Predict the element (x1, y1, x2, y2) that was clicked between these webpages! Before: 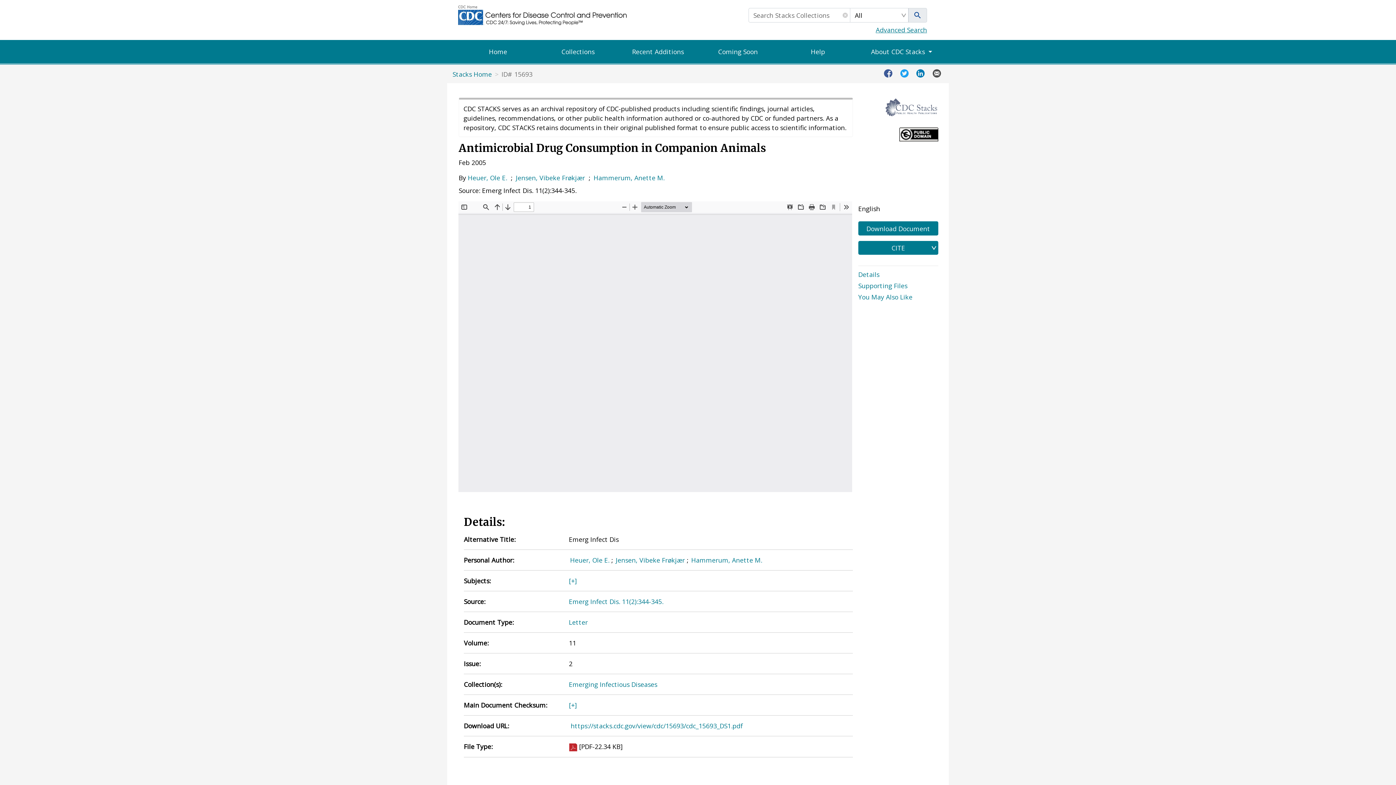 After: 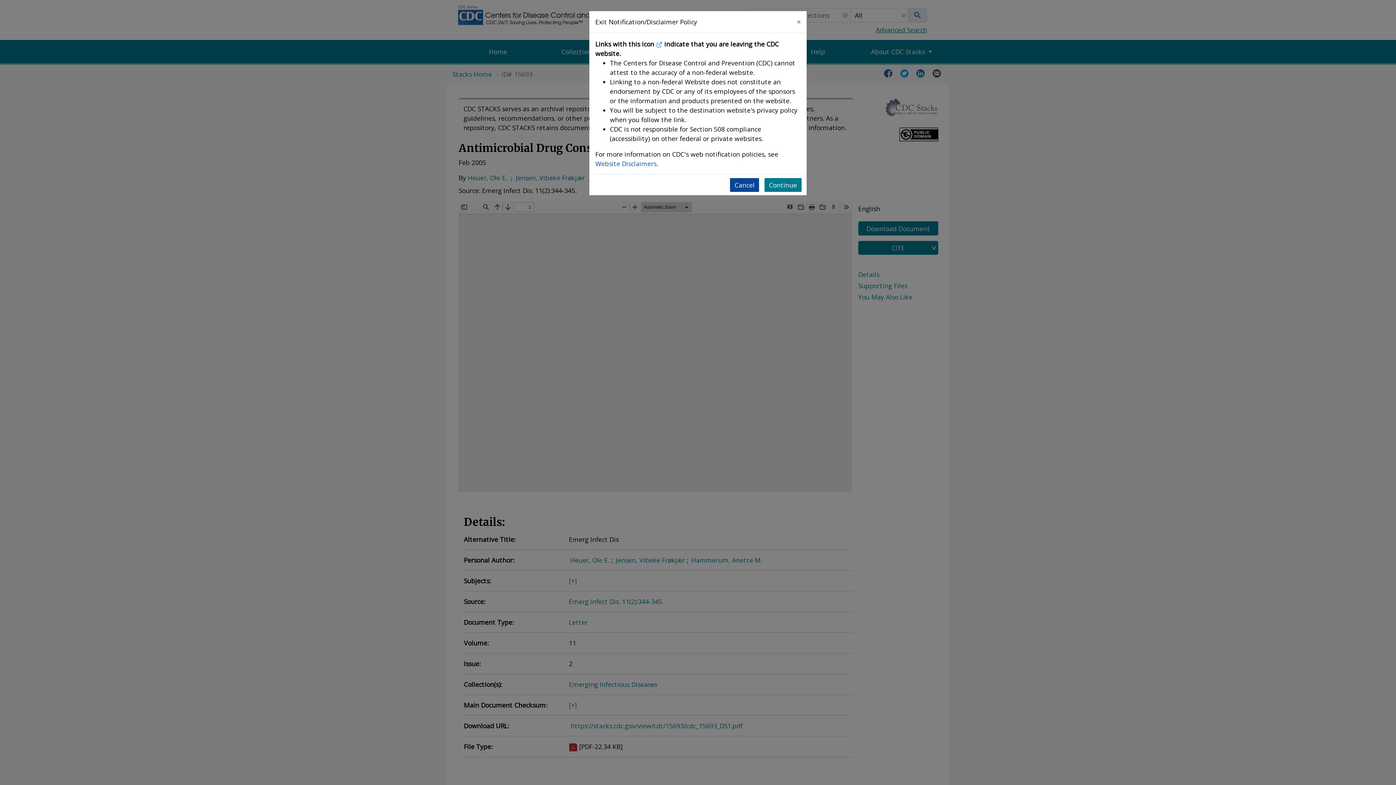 Action: bbox: (900, 67, 911, 77)